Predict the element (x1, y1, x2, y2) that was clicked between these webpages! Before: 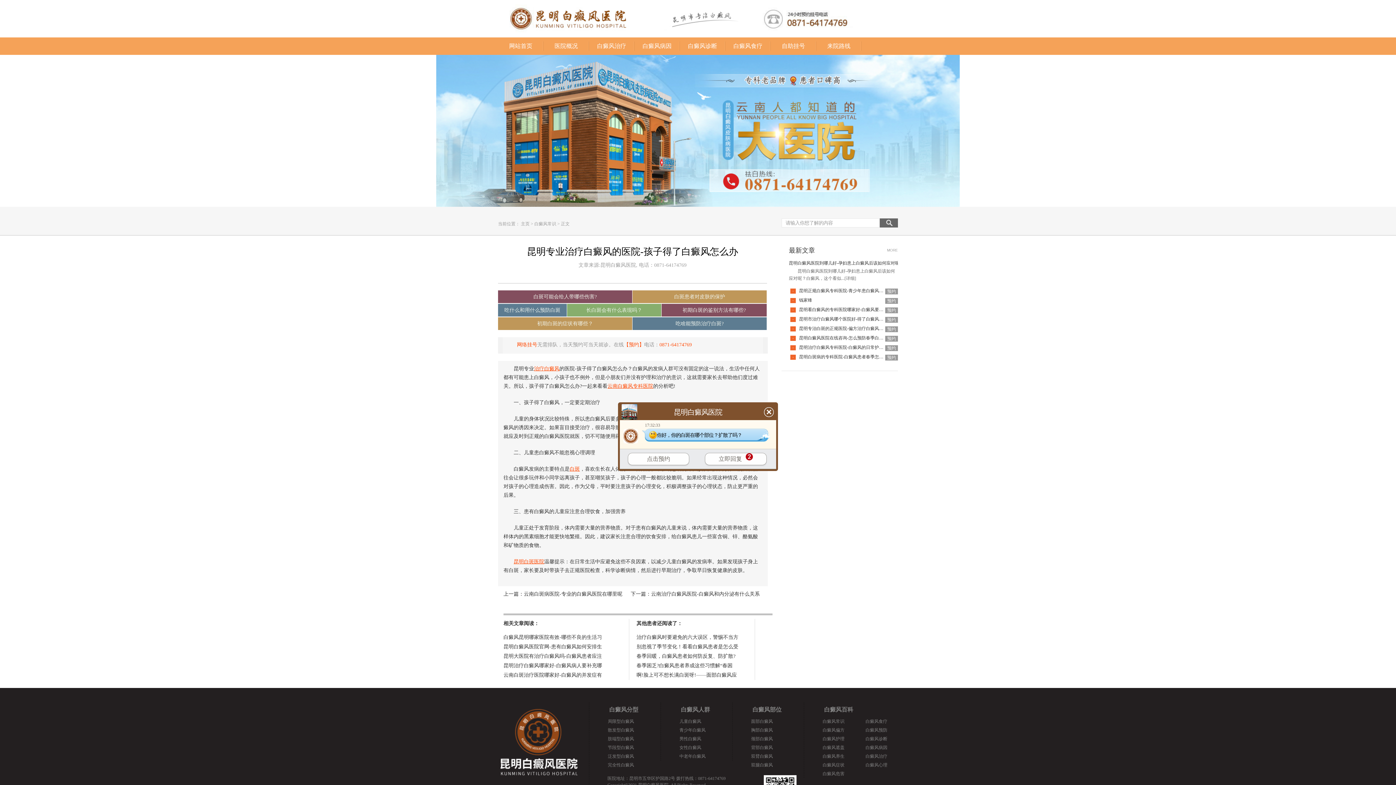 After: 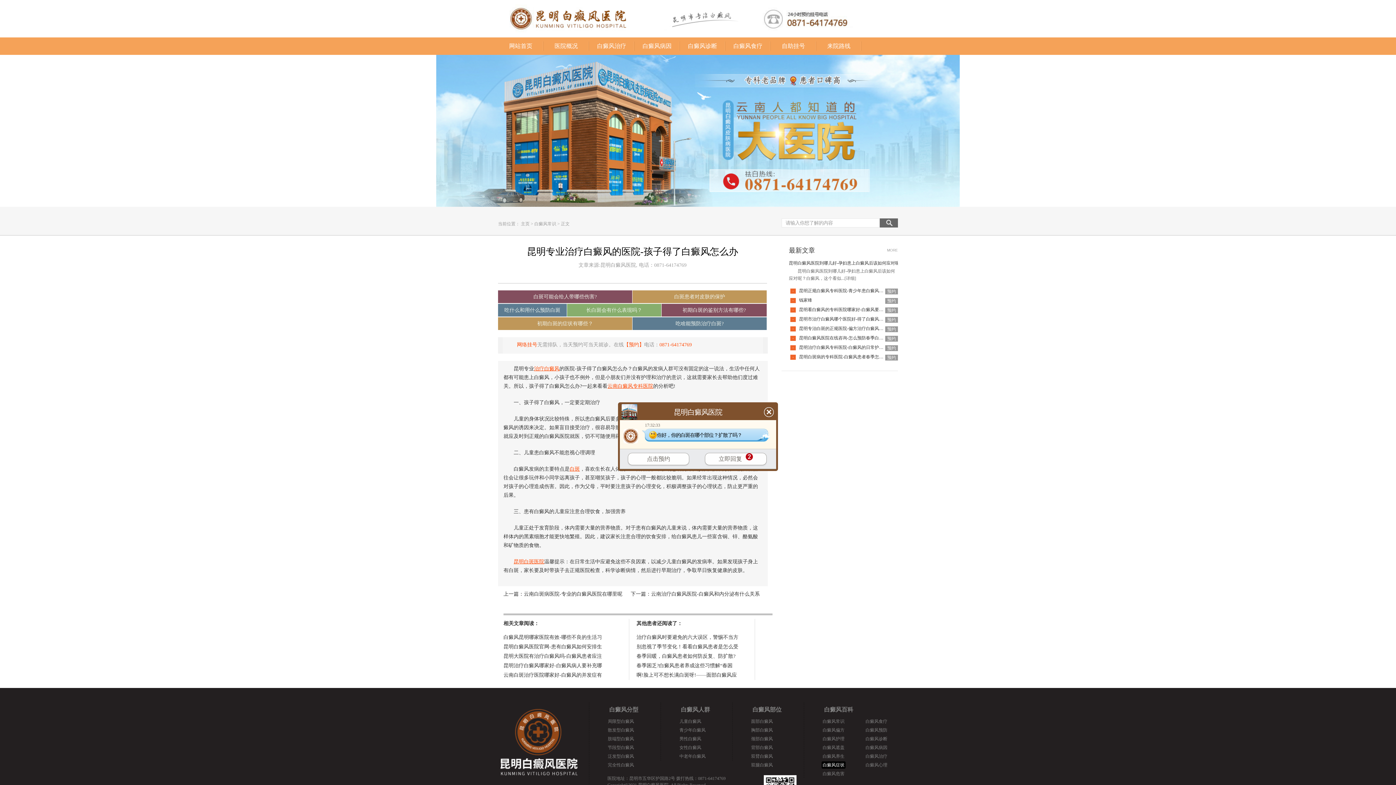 Action: bbox: (821, 761, 845, 769) label: 白癜风症状